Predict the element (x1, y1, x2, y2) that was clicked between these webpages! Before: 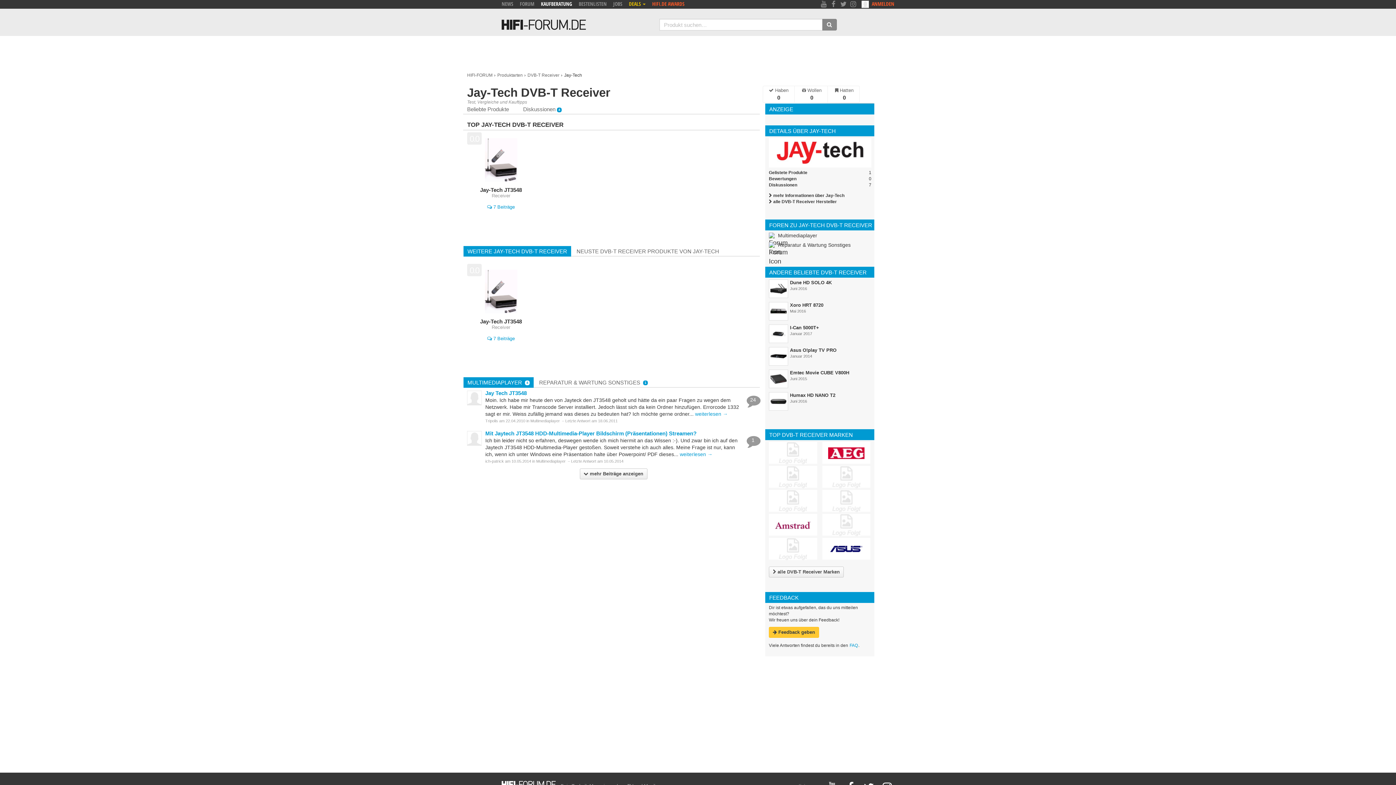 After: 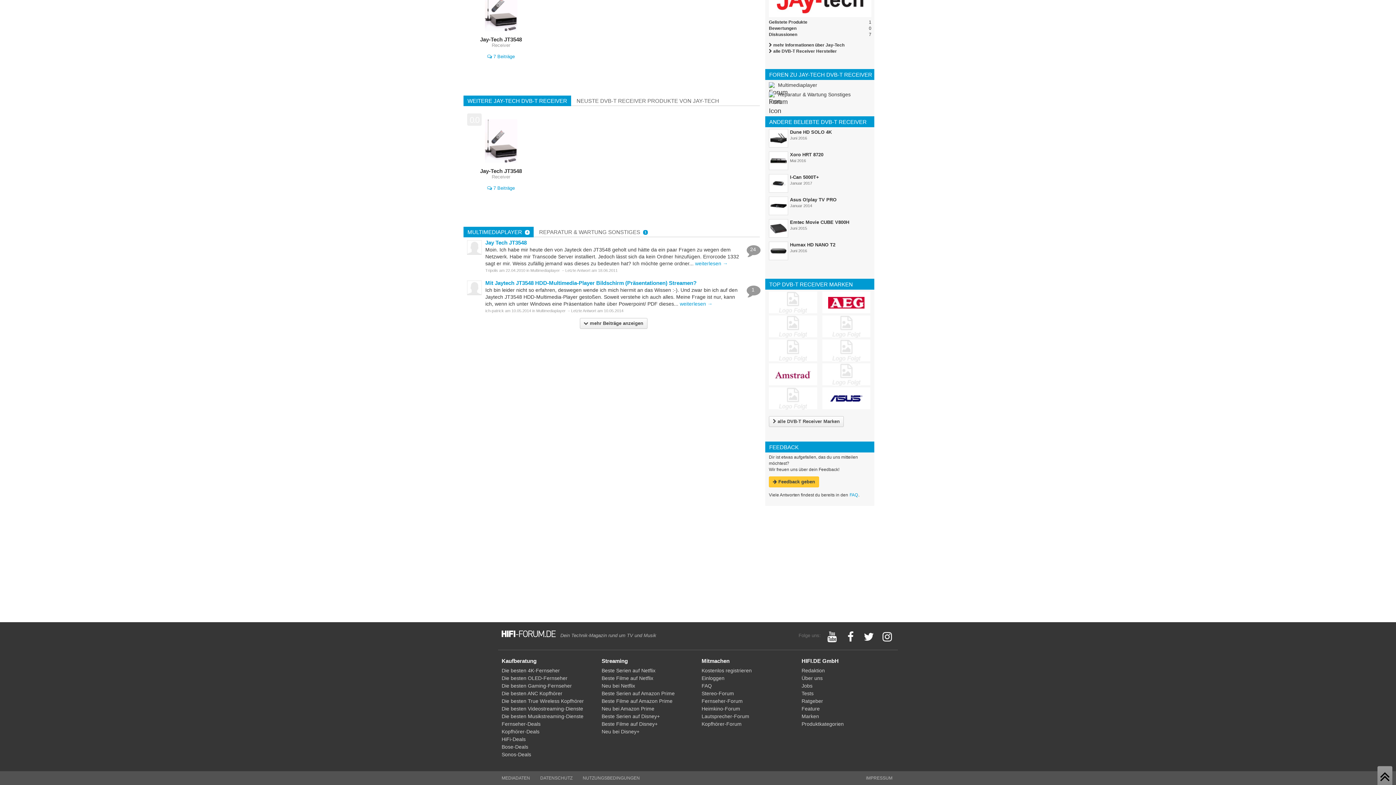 Action: label: Beliebte Produkte bbox: (467, 106, 509, 112)